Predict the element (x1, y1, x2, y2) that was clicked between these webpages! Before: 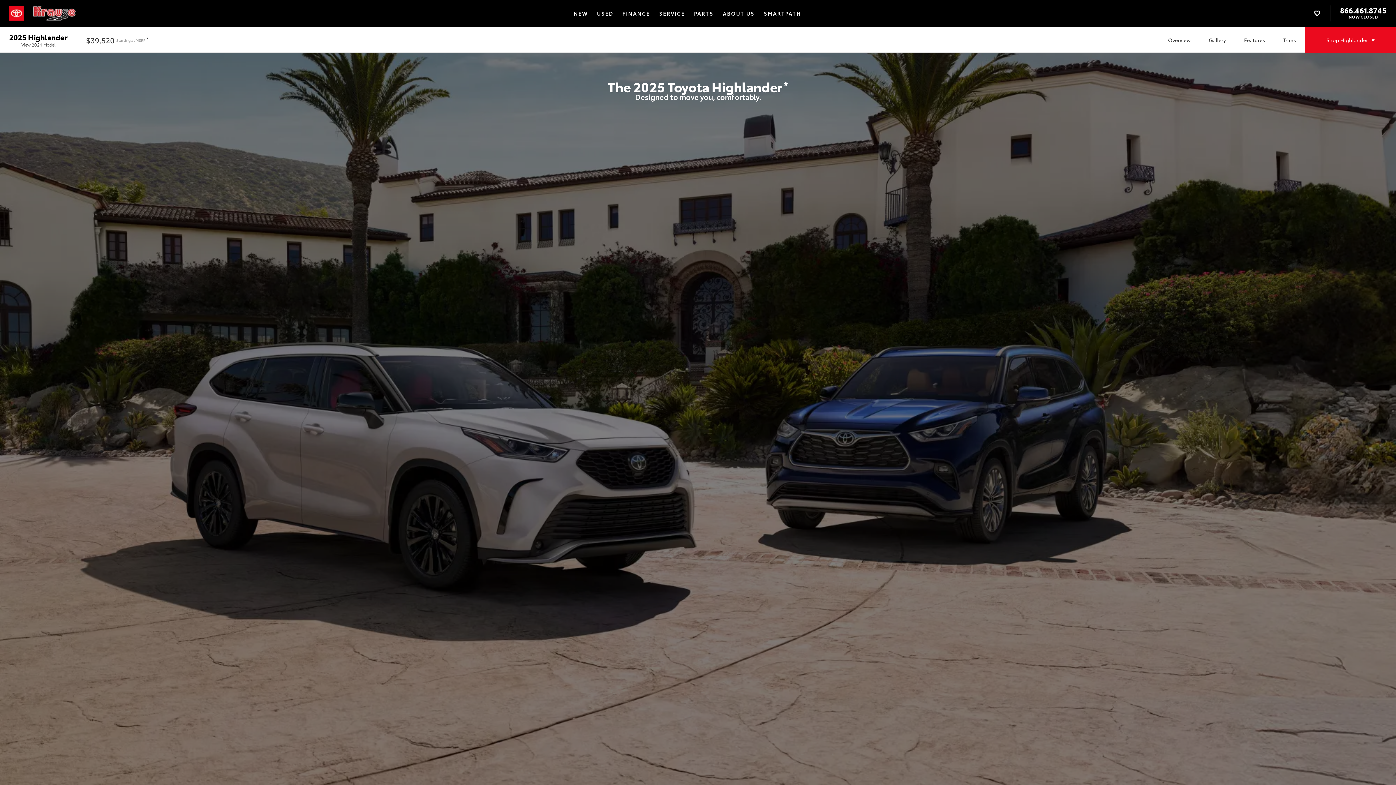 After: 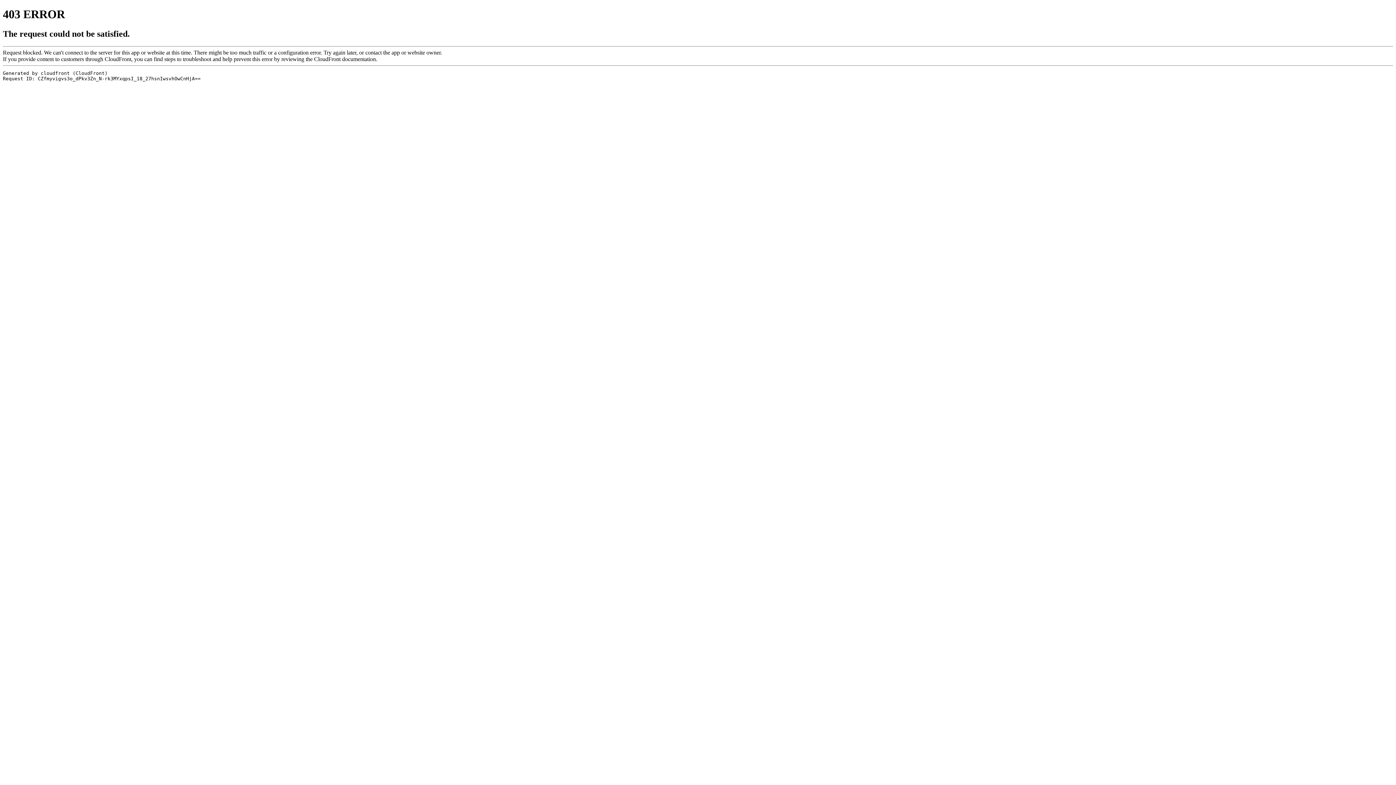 Action: bbox: (1313, 9, 1321, 17)